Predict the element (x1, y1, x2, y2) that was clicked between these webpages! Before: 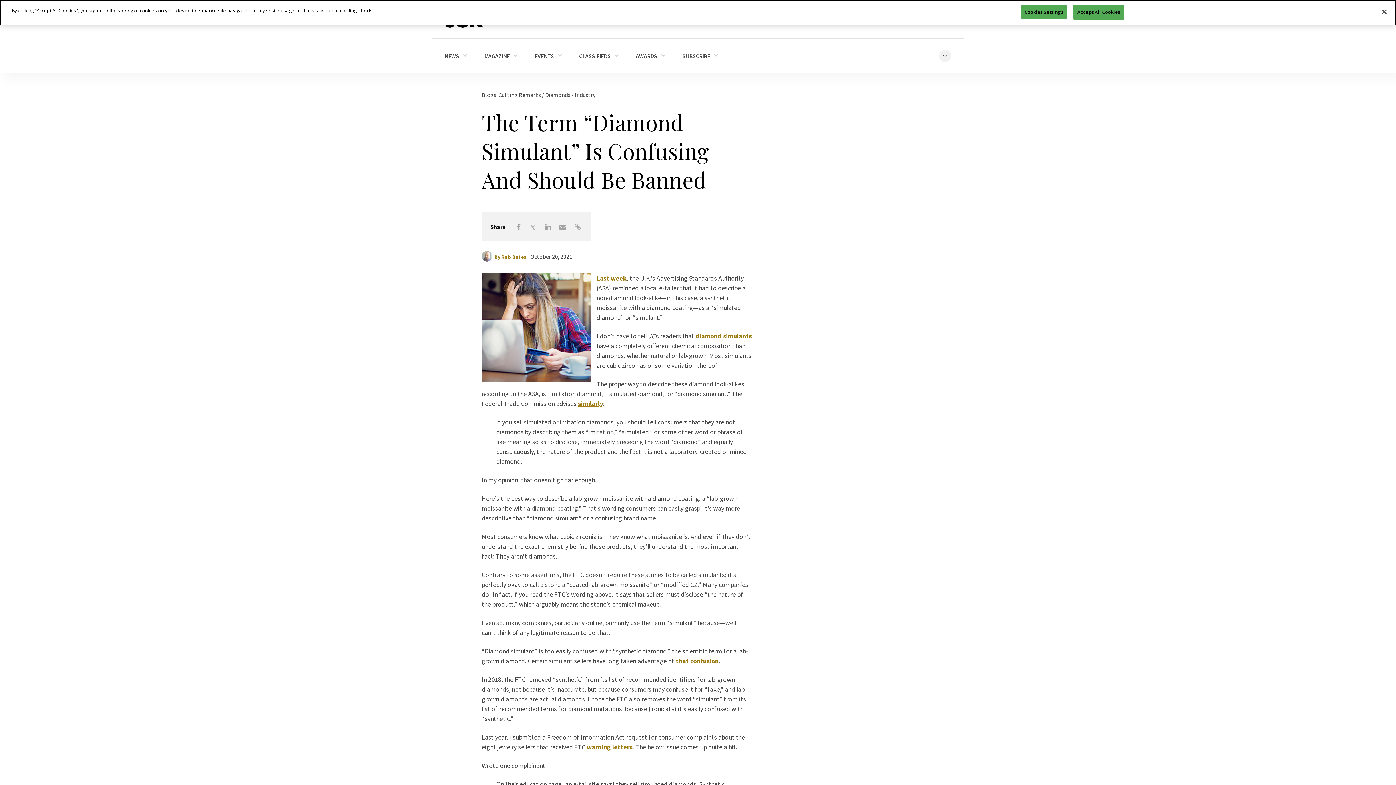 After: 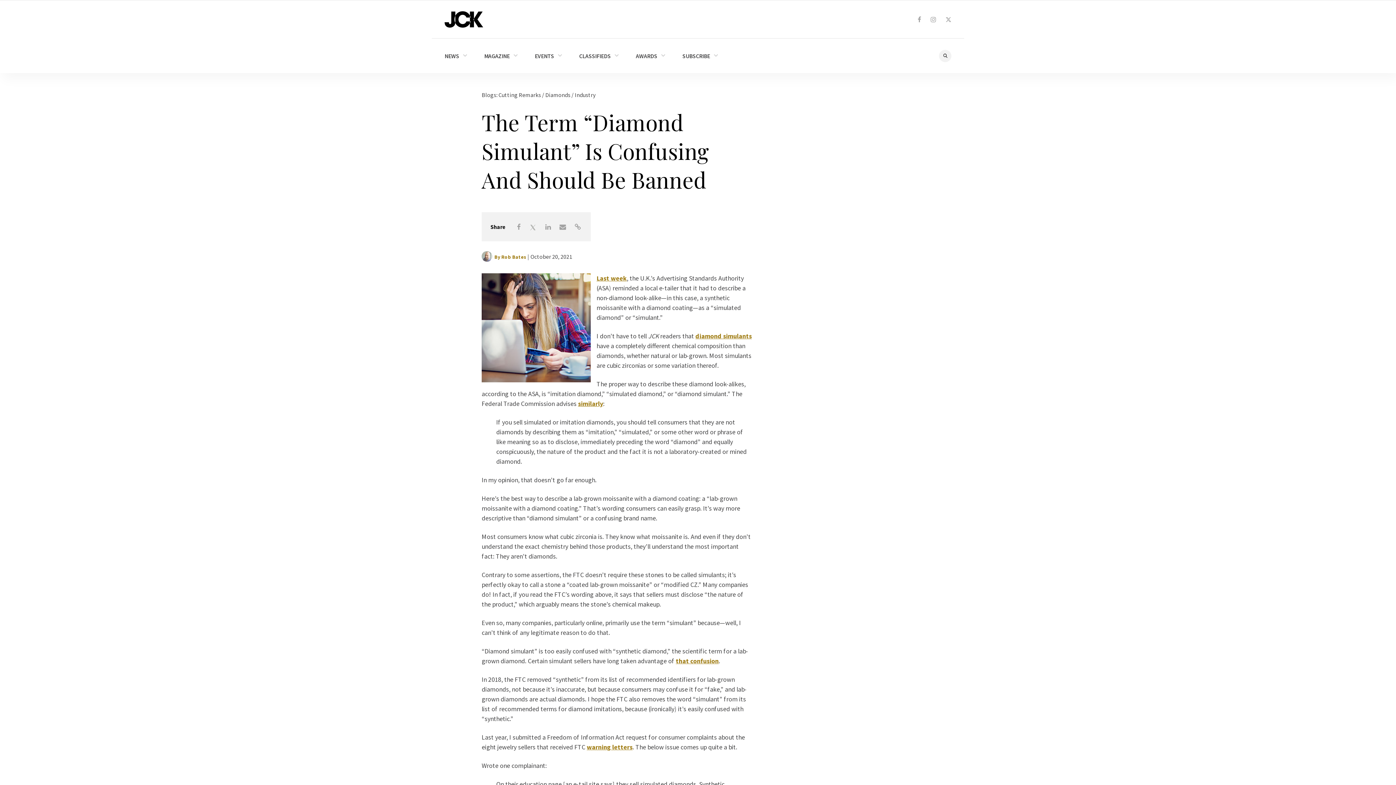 Action: label: Accept All Cookies bbox: (1073, 4, 1124, 19)